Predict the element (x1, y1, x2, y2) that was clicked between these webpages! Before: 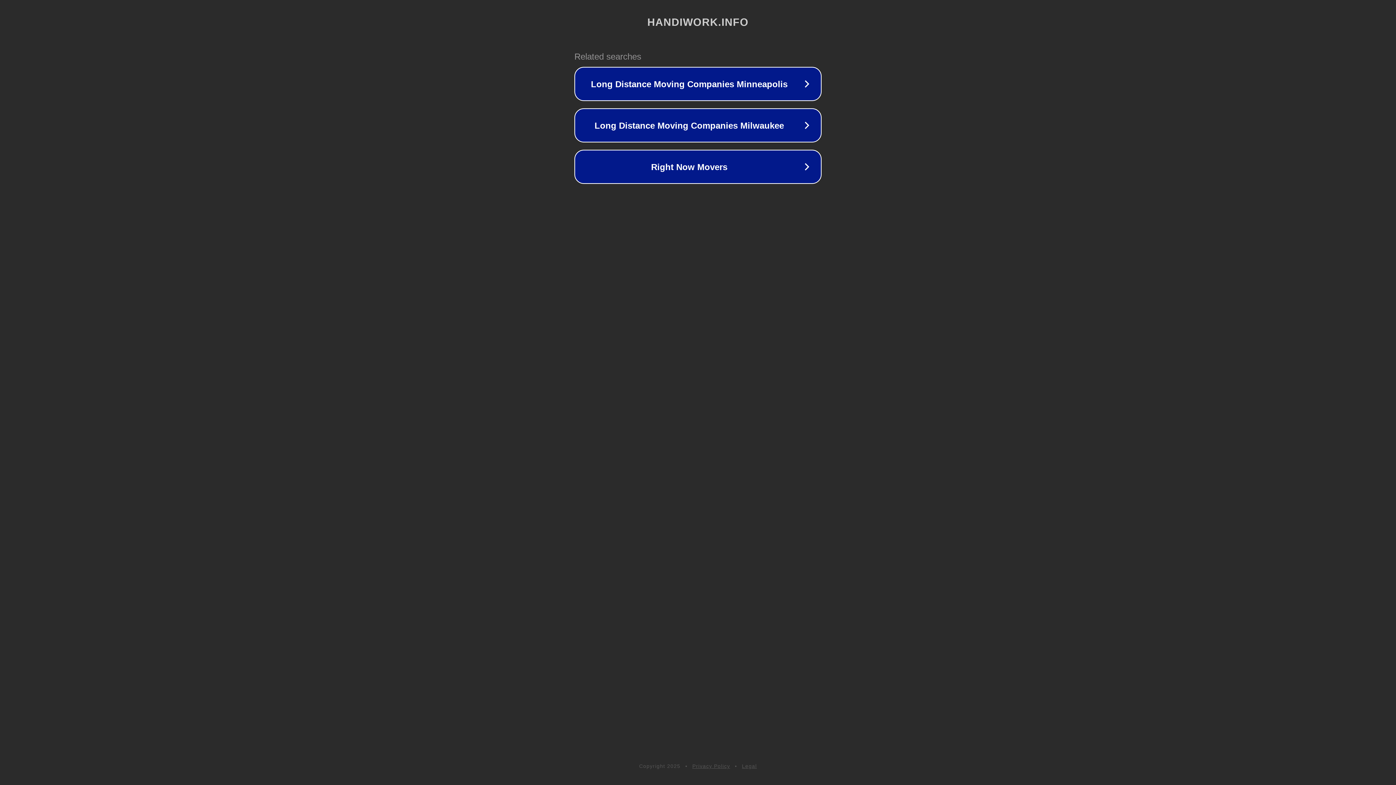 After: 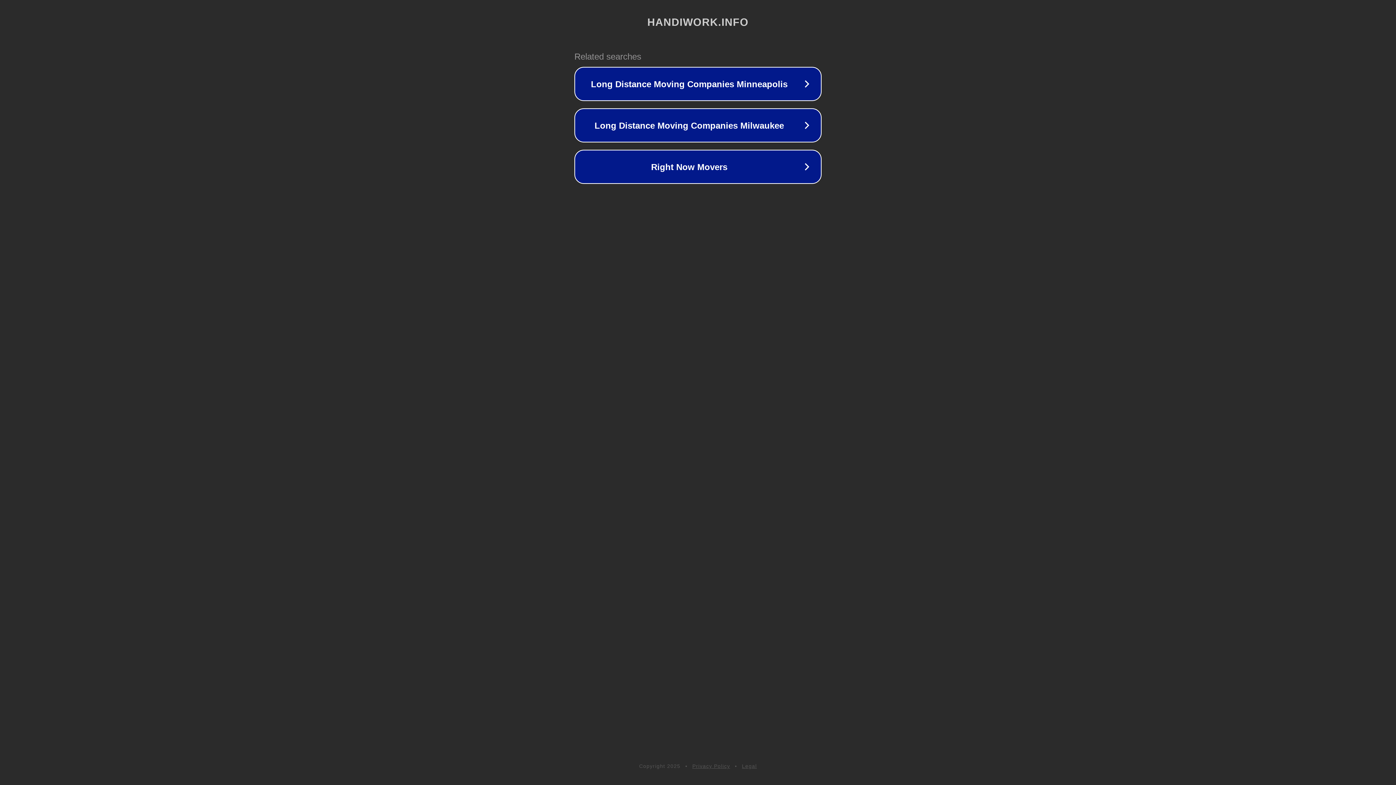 Action: bbox: (742, 763, 757, 769) label: Legal